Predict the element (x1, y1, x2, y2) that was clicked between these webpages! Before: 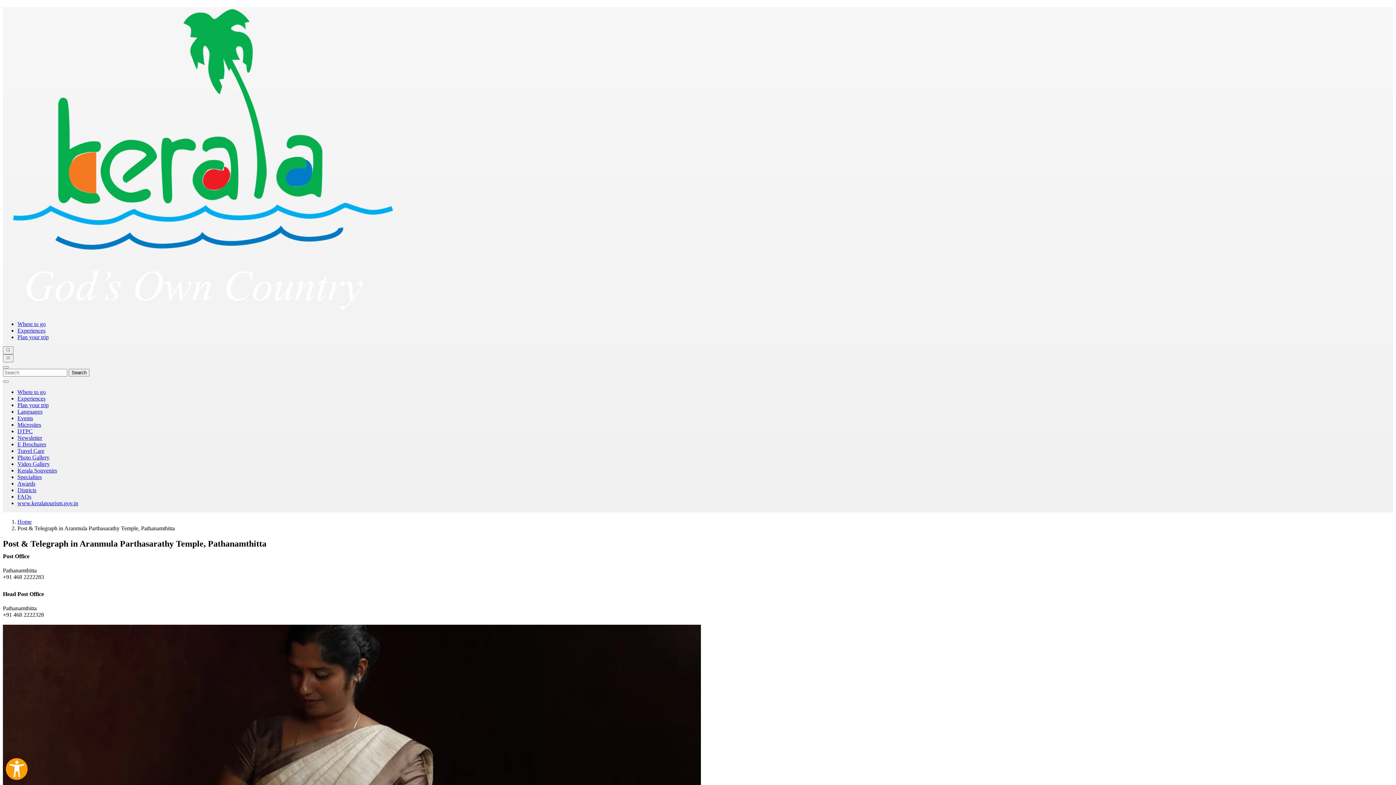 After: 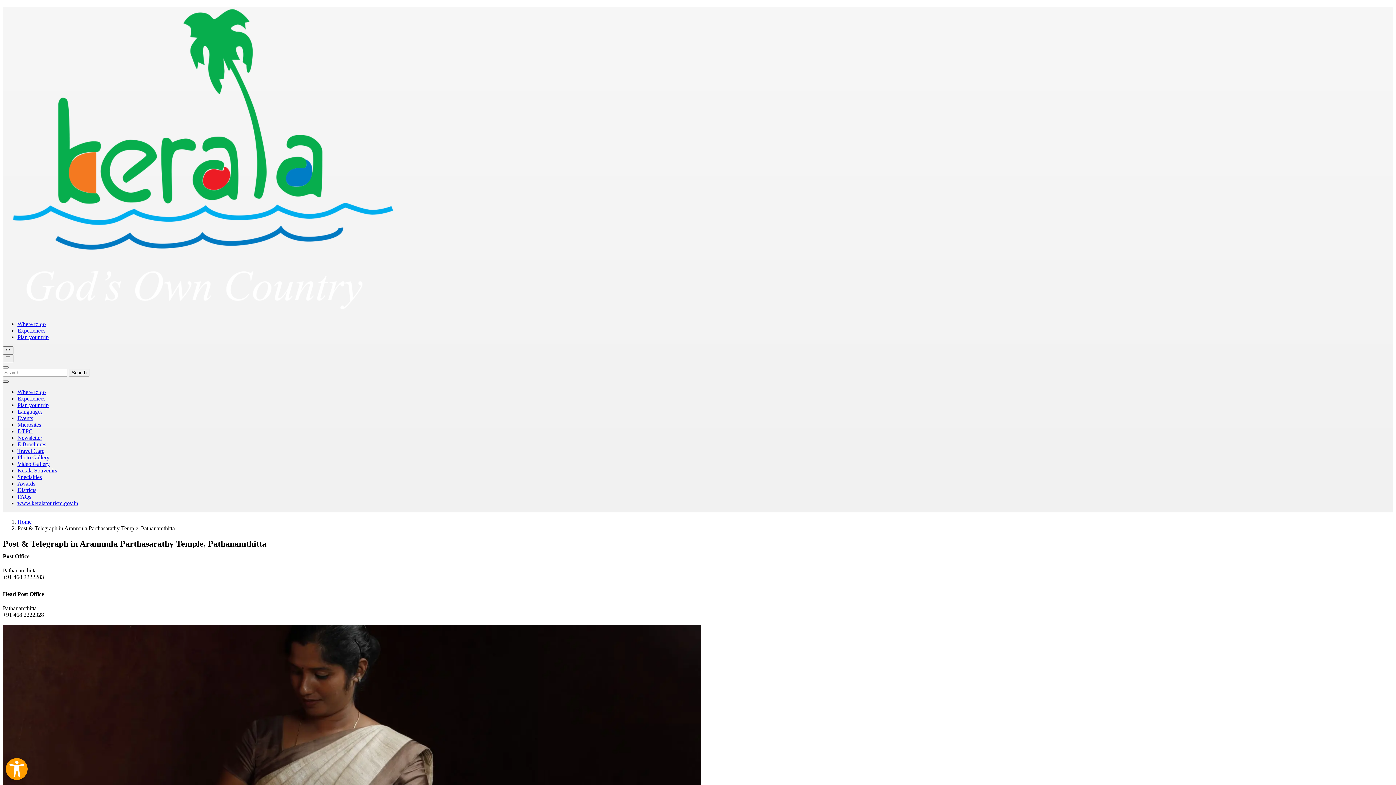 Action: label: Close bbox: (2, 380, 8, 383)